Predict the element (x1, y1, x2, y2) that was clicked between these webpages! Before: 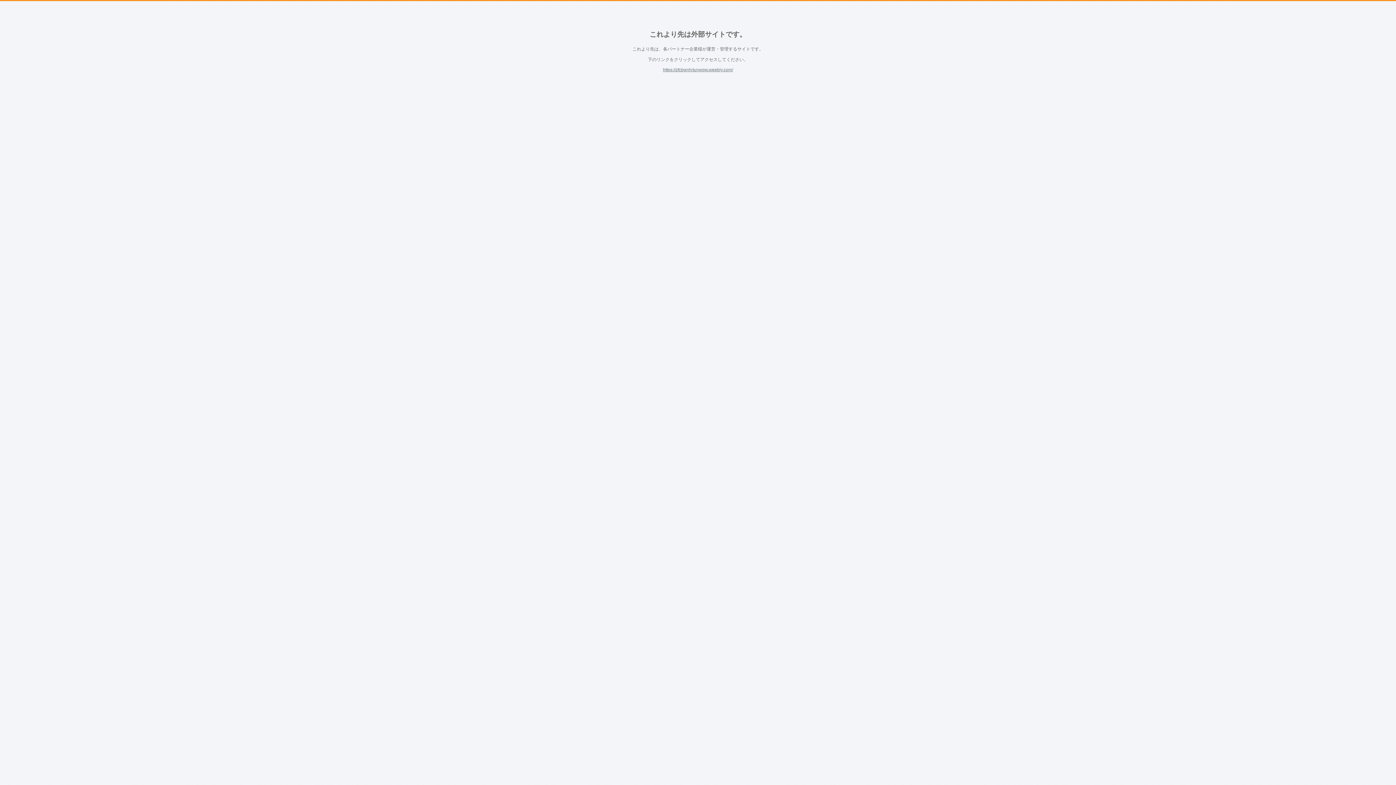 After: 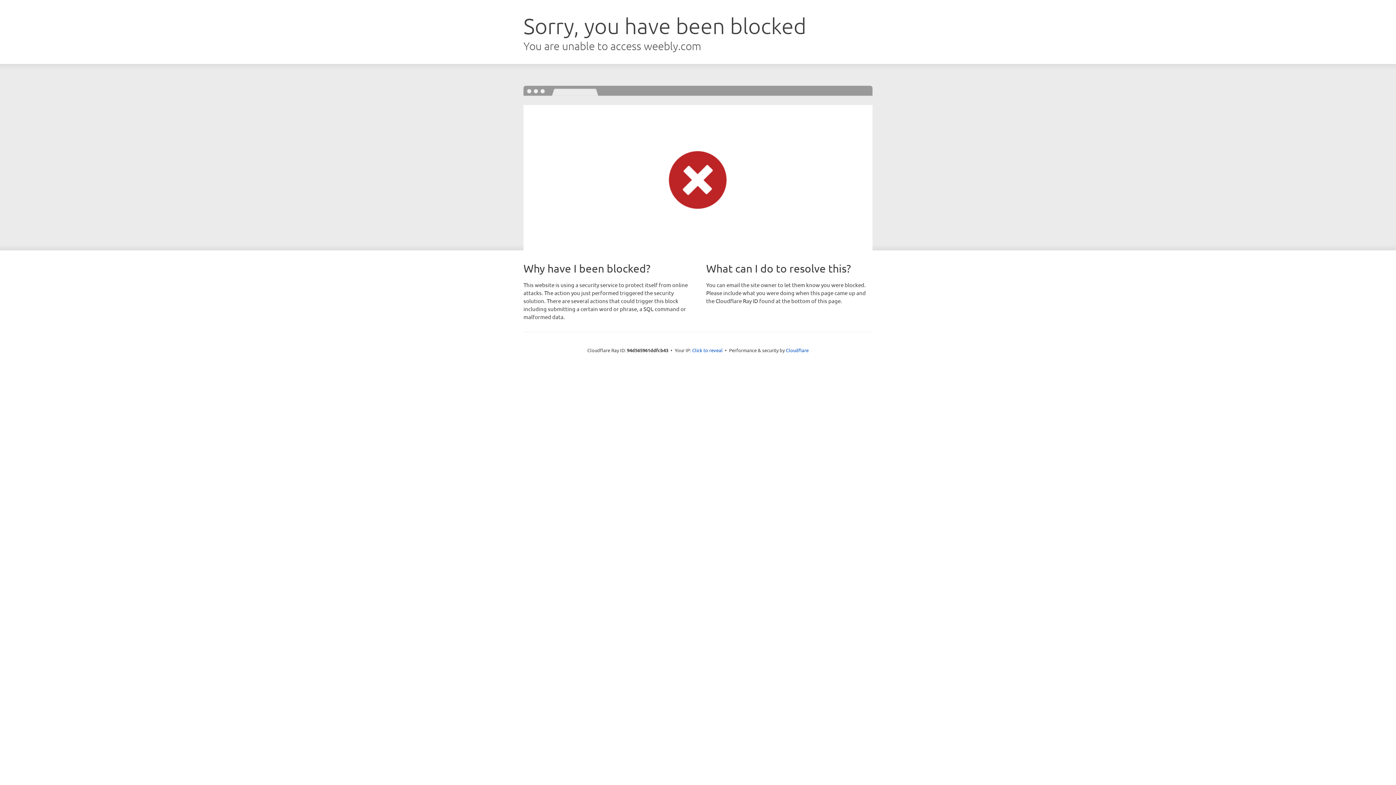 Action: bbox: (663, 67, 733, 72) label: https://zfcbgnhrtunwqw.weebly.com/